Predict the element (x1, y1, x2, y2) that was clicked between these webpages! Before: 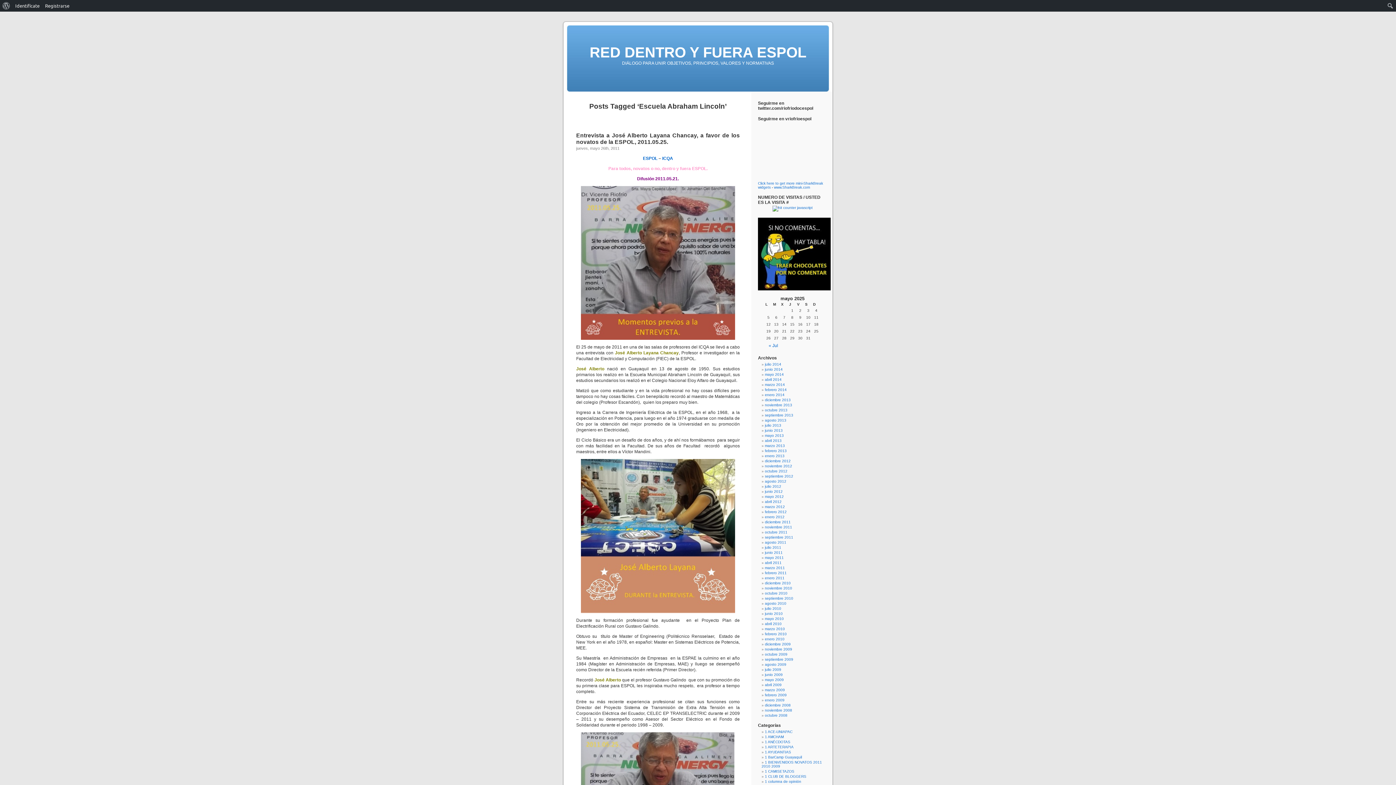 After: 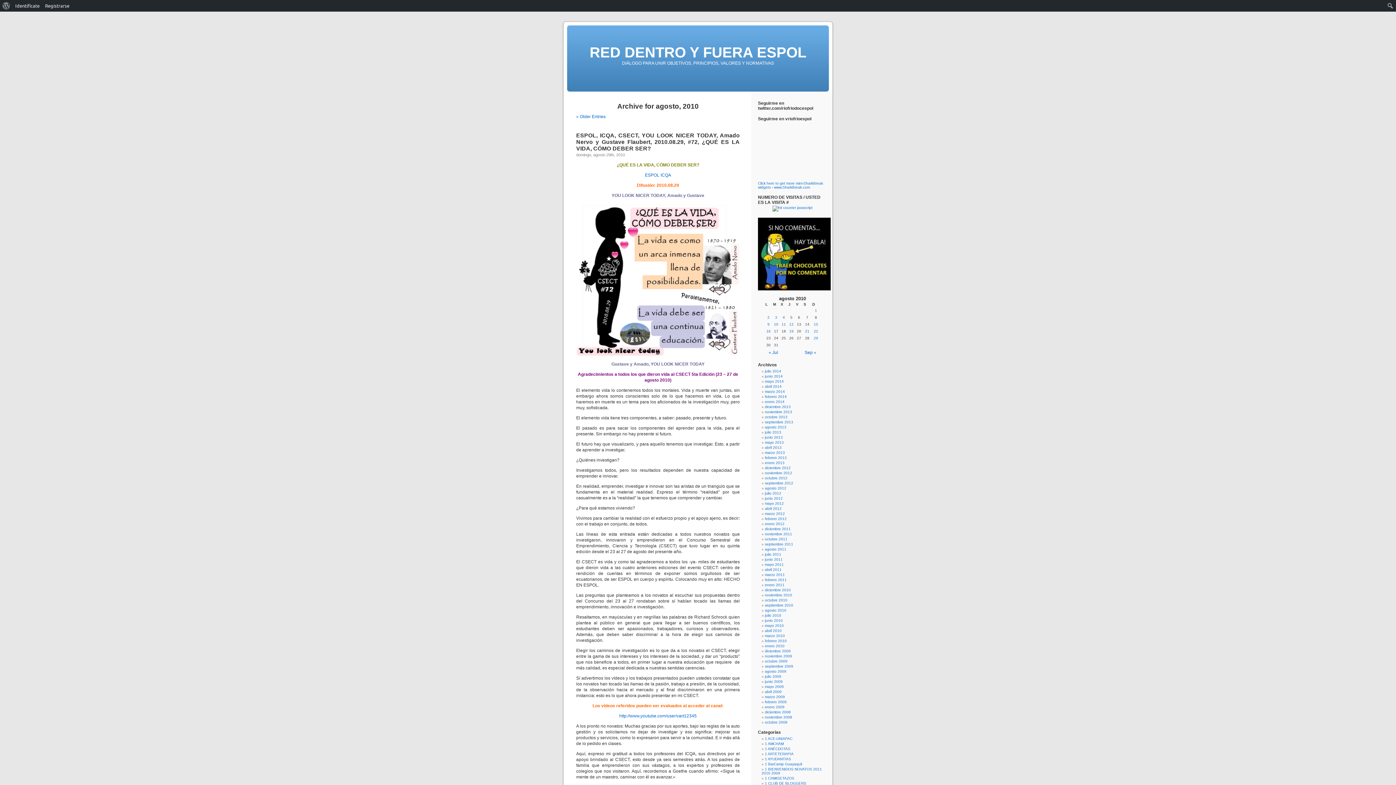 Action: bbox: (765, 601, 786, 605) label: agosto 2010